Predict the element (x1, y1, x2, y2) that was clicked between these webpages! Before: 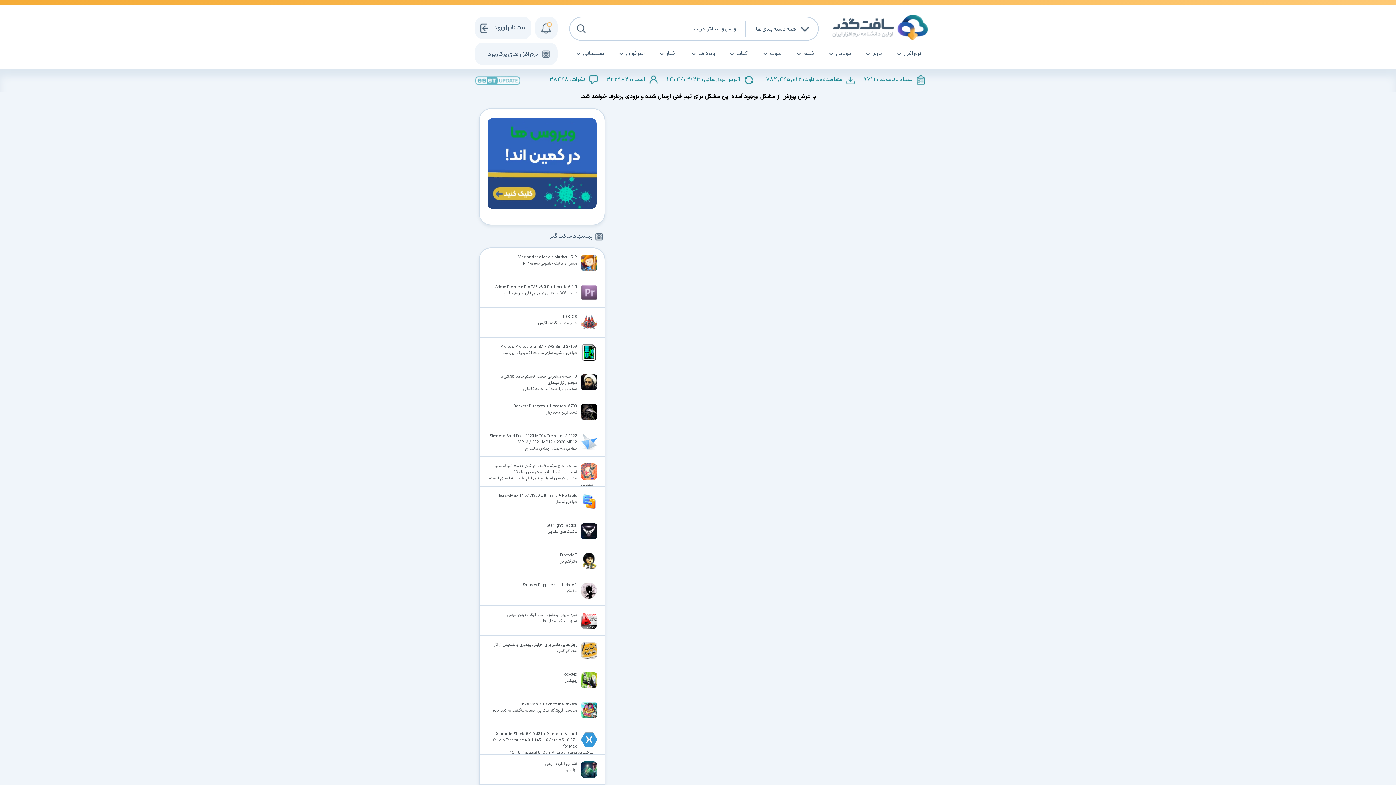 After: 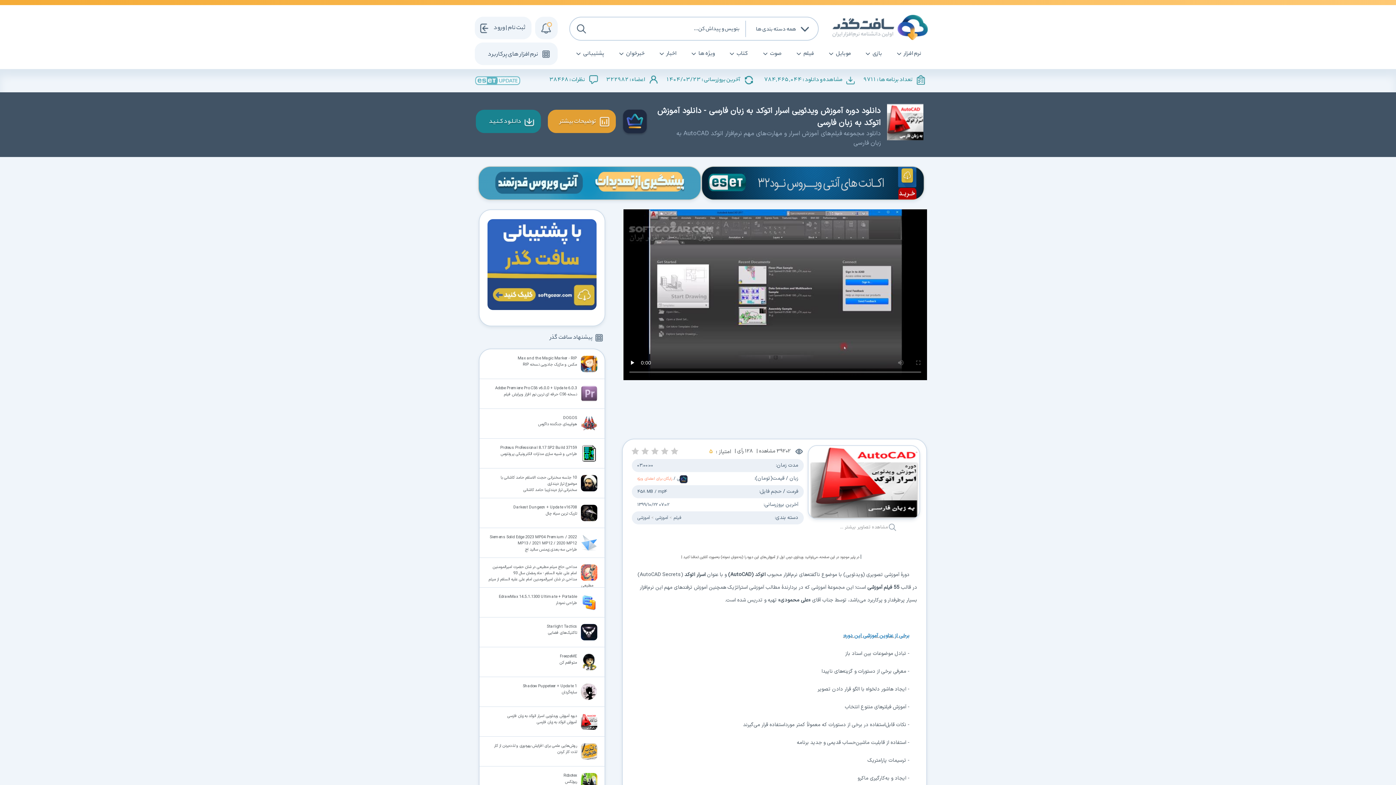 Action: label: دوره آموزش ویدئویی اسرار اتوکد به زبان فارسی
آموزش اتوکد به زبان فارسی bbox: (478, 606, 604, 636)